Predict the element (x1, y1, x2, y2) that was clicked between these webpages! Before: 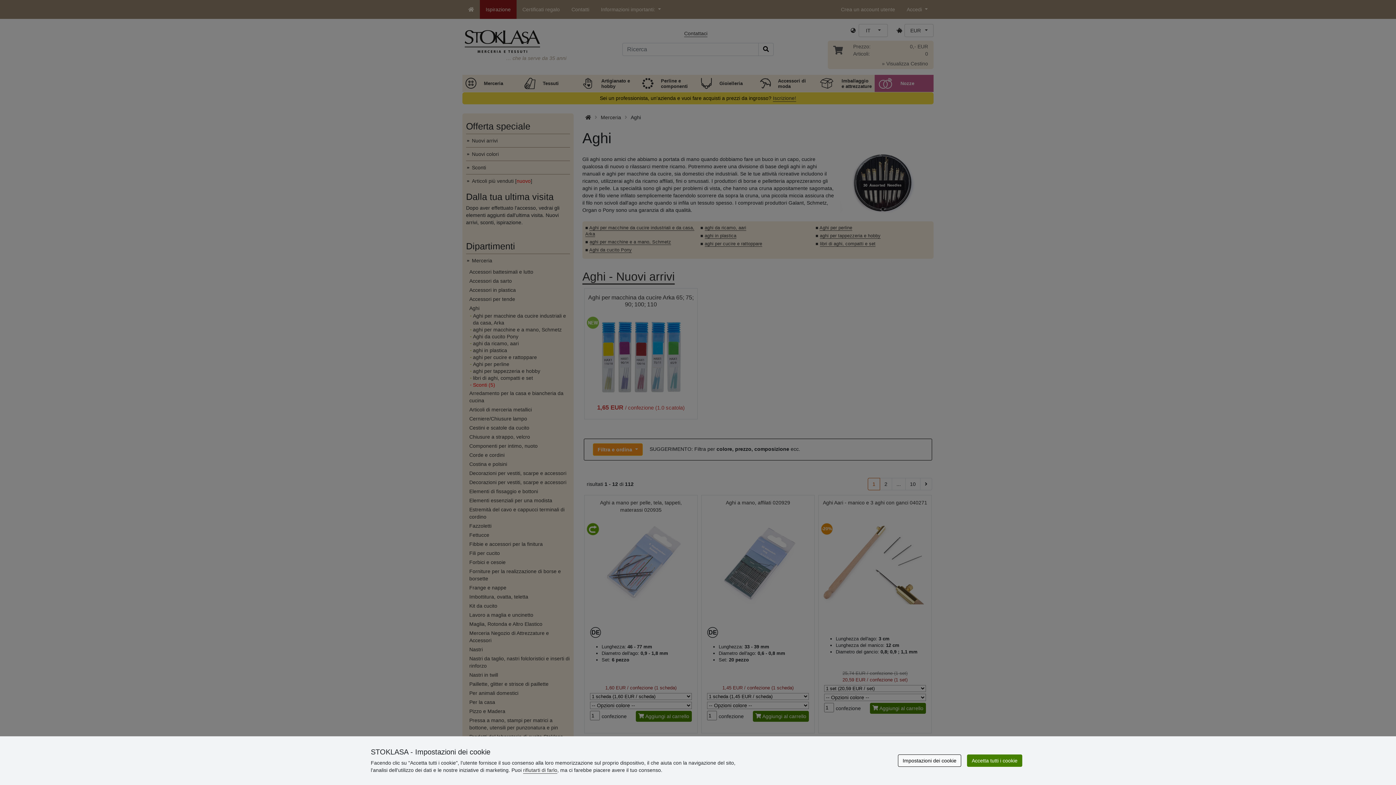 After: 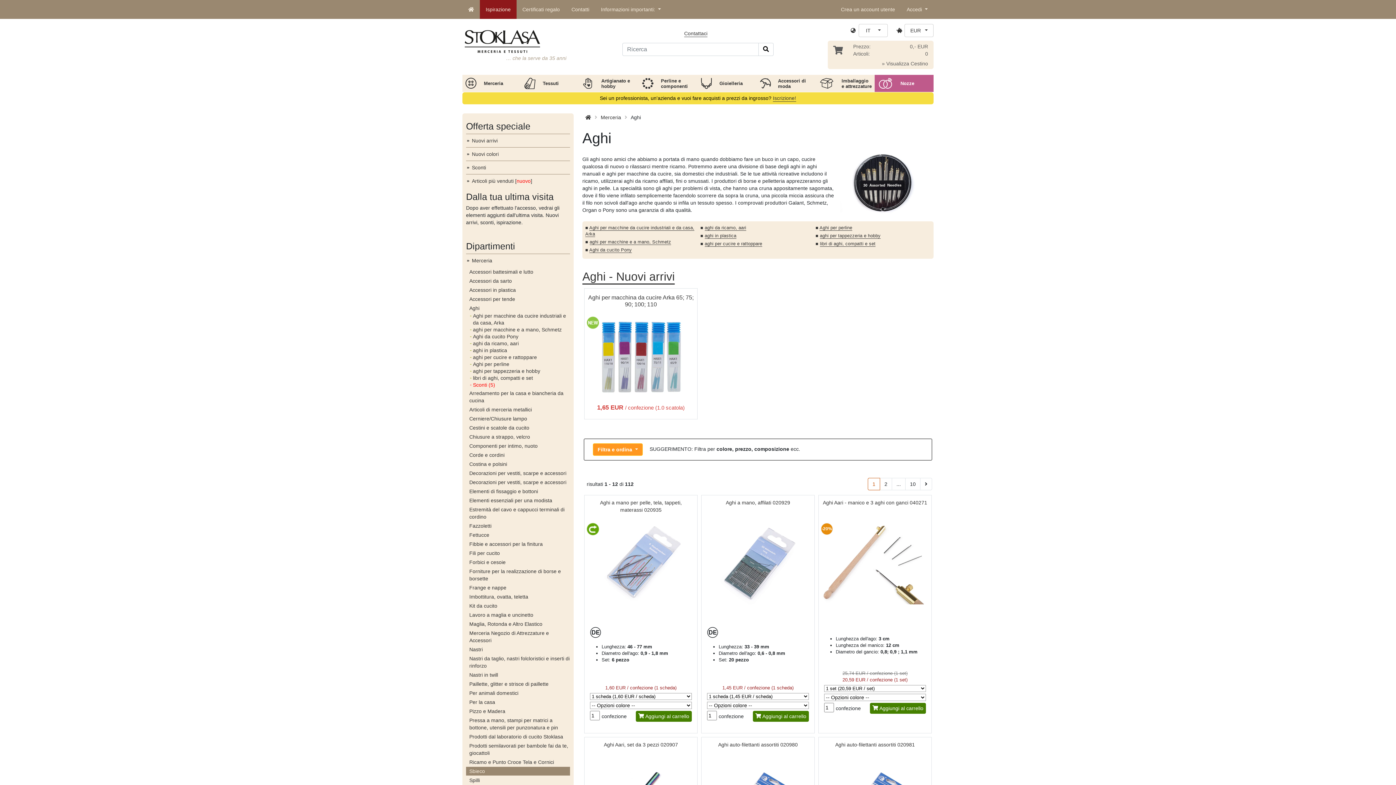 Action: bbox: (523, 767, 557, 773) label: rifiutarti di farlo